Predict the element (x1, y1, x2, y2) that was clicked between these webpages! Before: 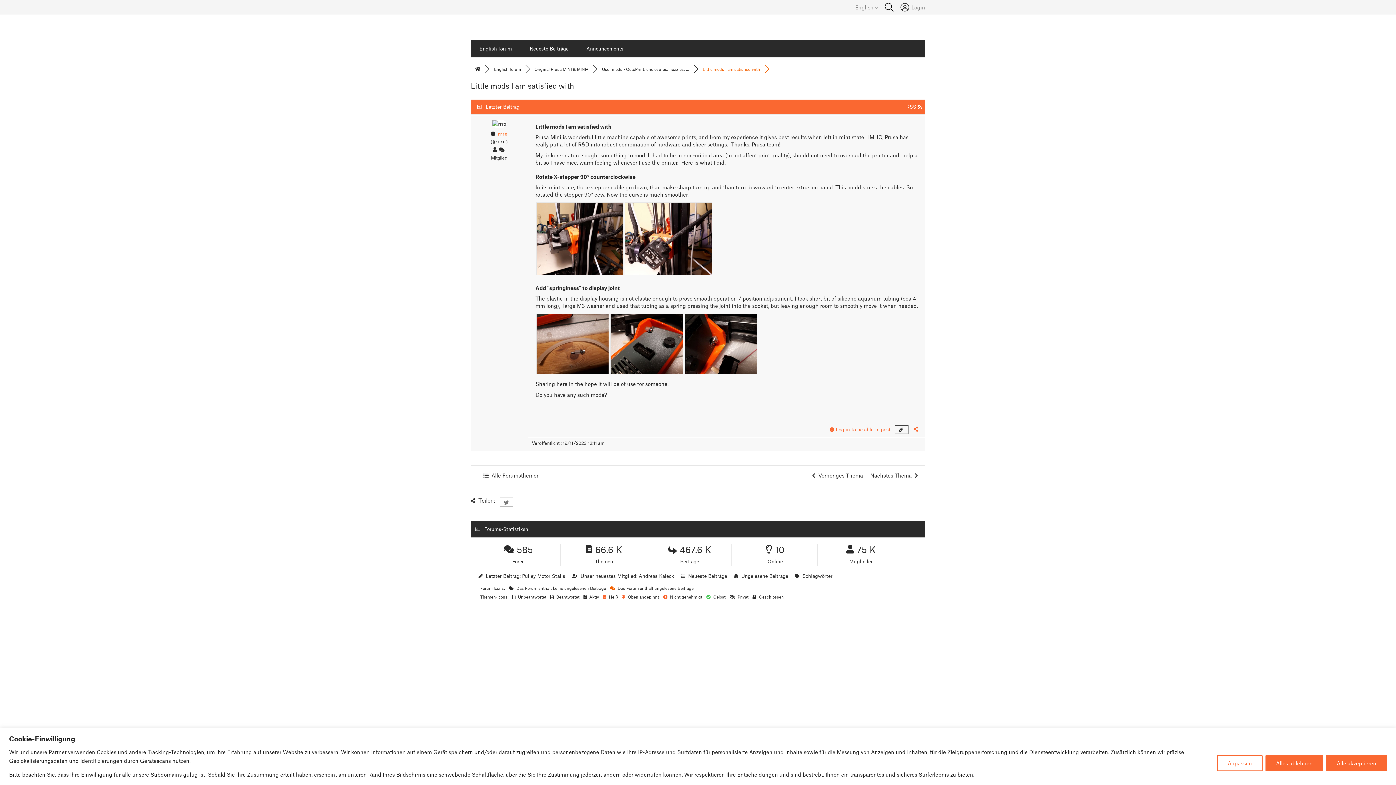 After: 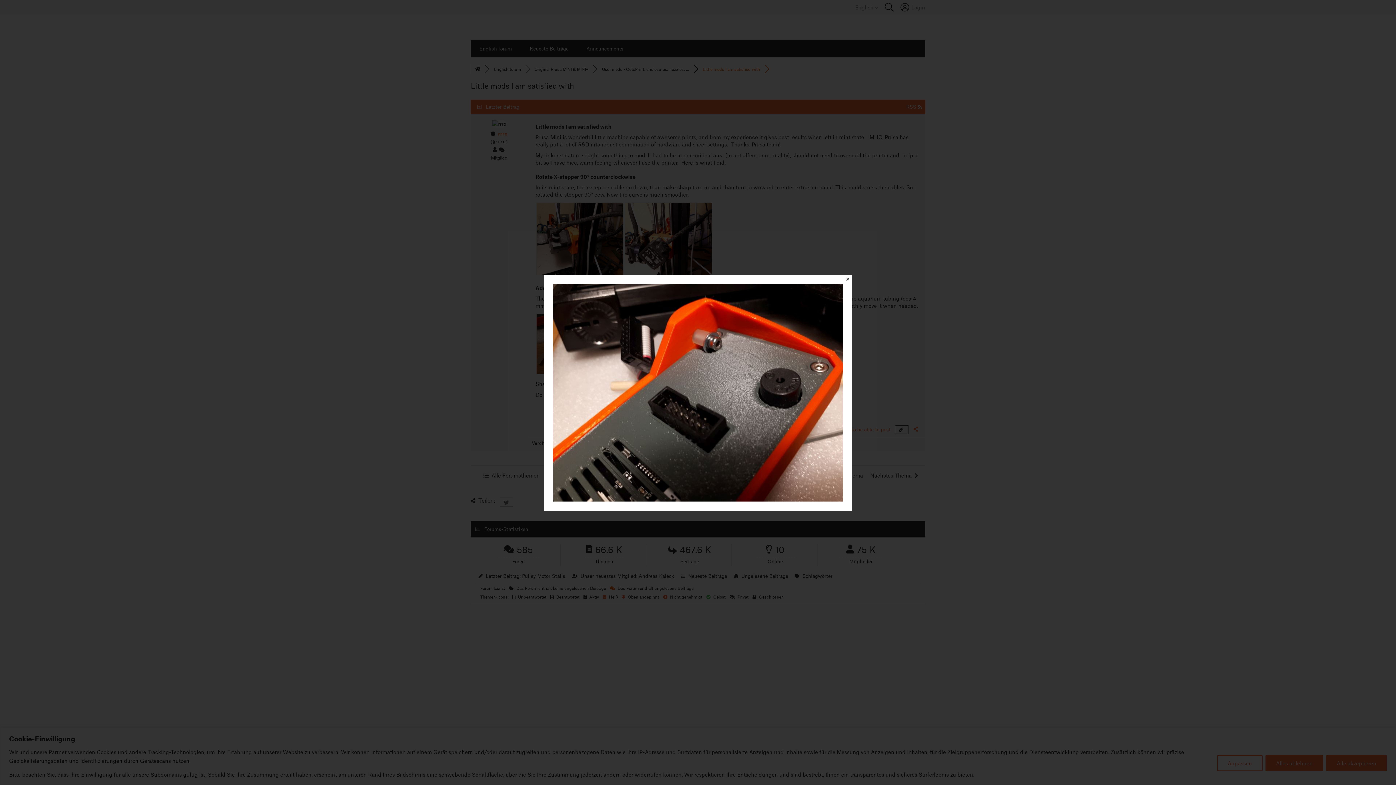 Action: bbox: (609, 369, 684, 376)